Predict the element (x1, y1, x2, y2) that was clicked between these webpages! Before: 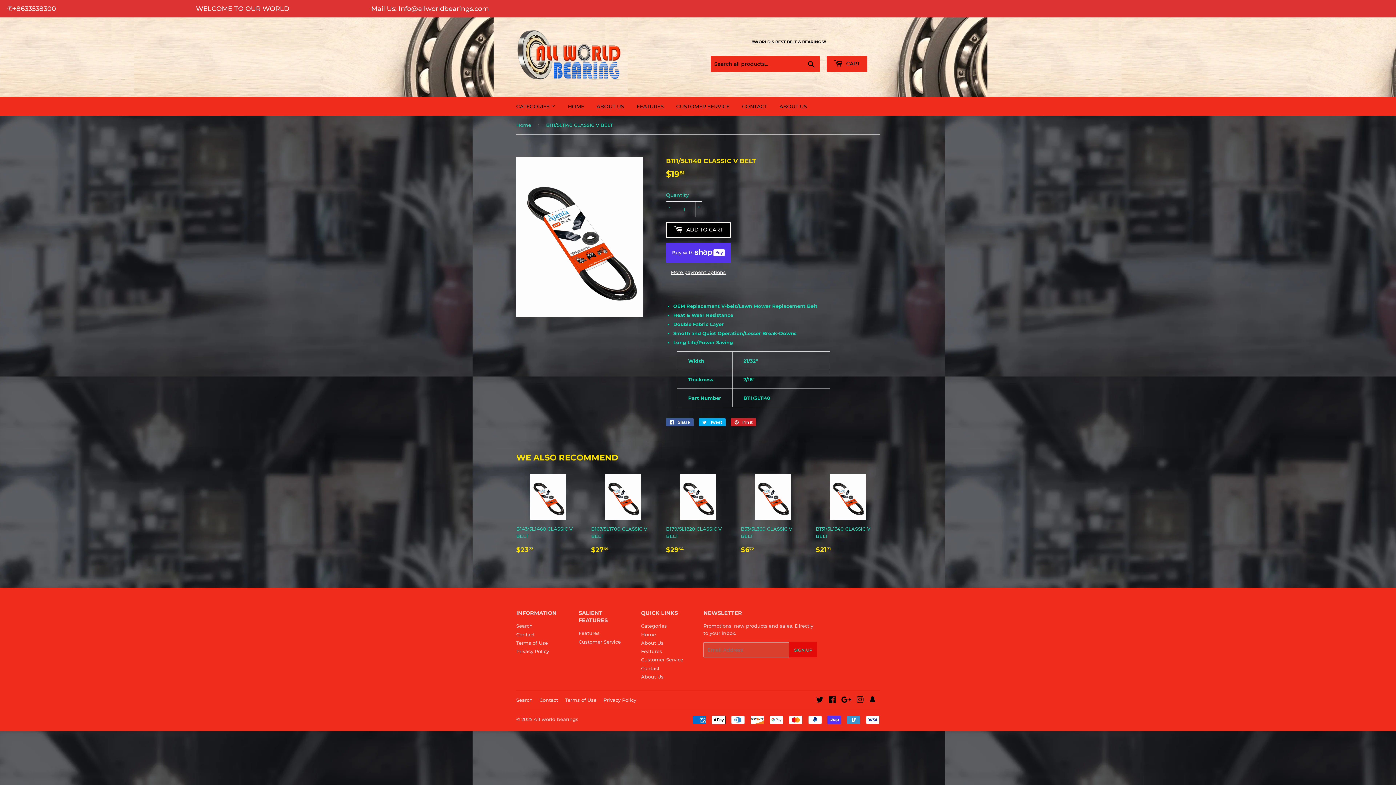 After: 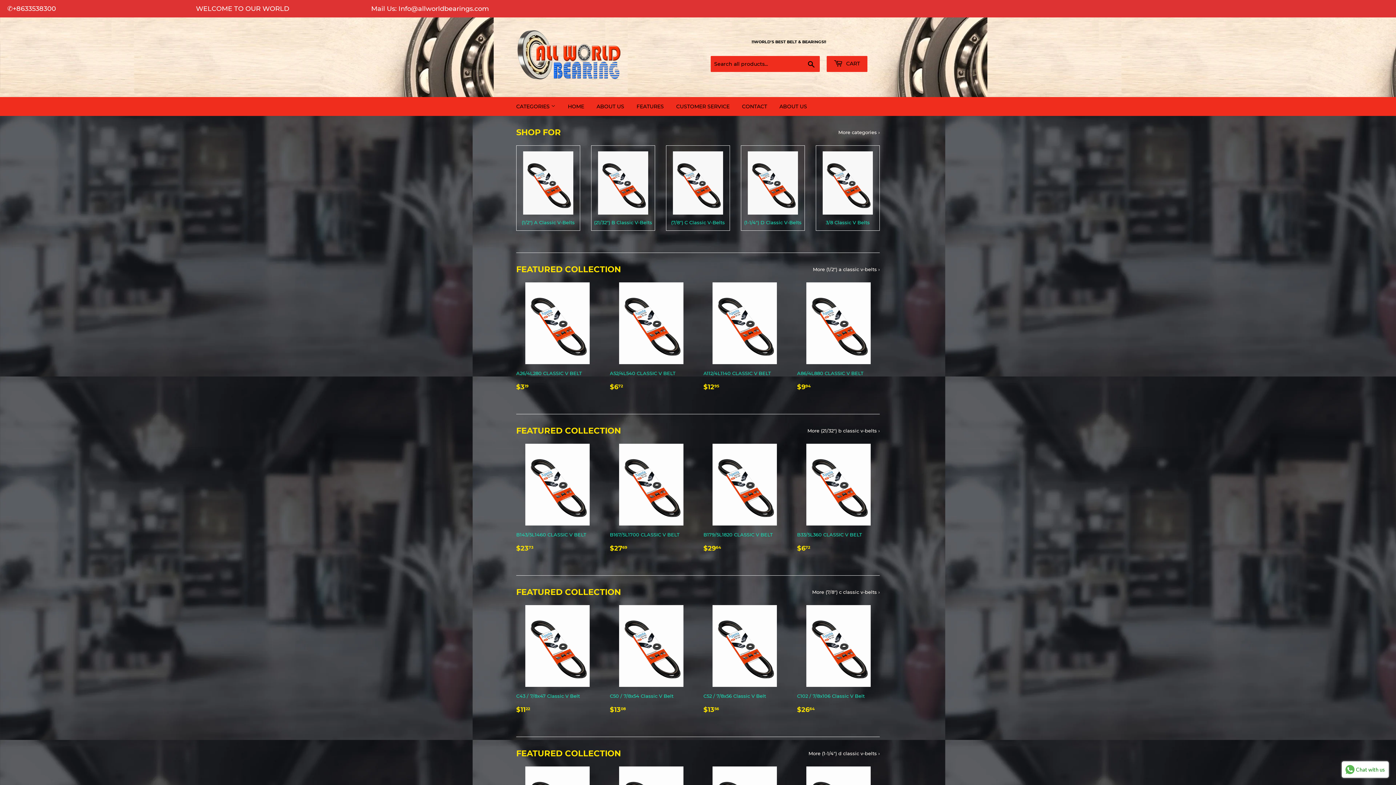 Action: bbox: (516, 29, 698, 80)